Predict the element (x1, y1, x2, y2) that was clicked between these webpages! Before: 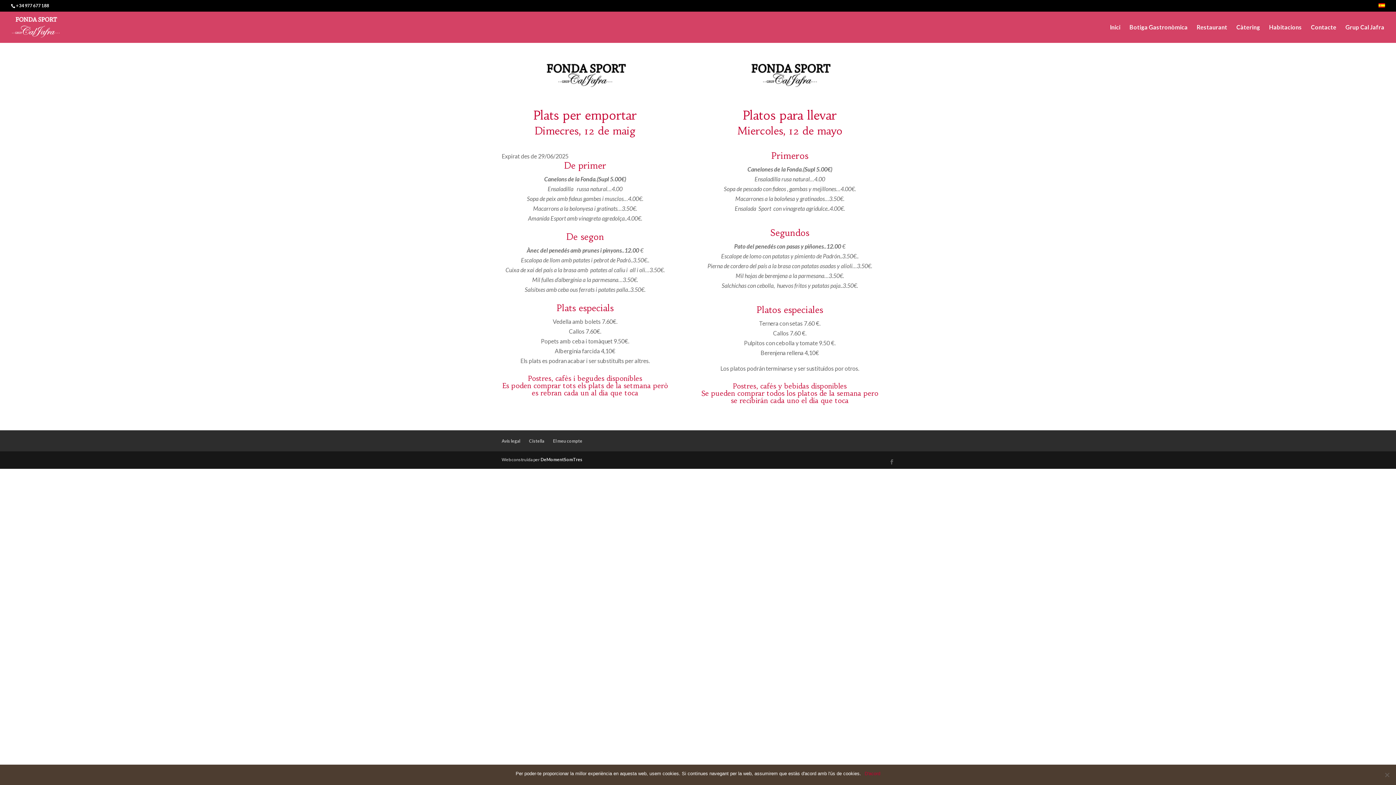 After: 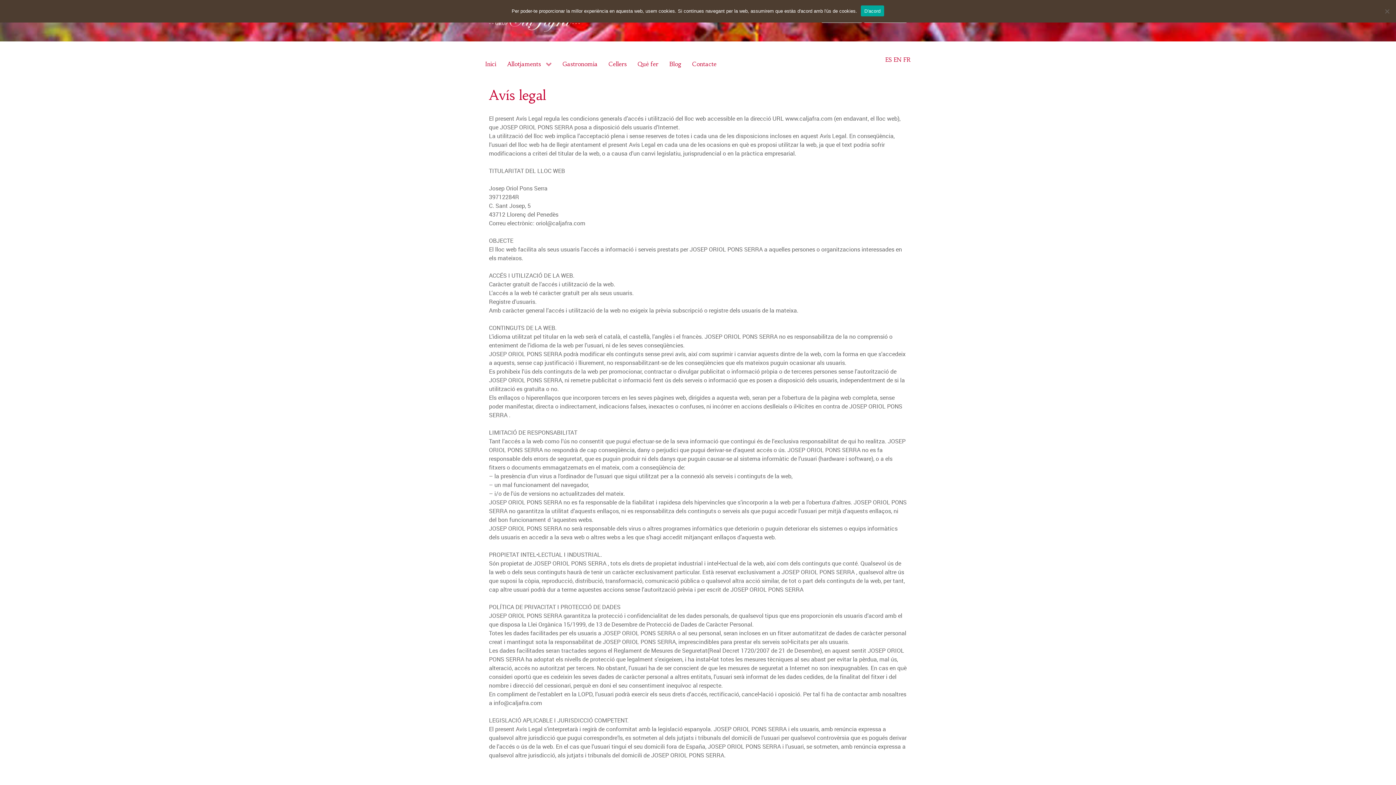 Action: label: Avís legal bbox: (501, 438, 520, 444)